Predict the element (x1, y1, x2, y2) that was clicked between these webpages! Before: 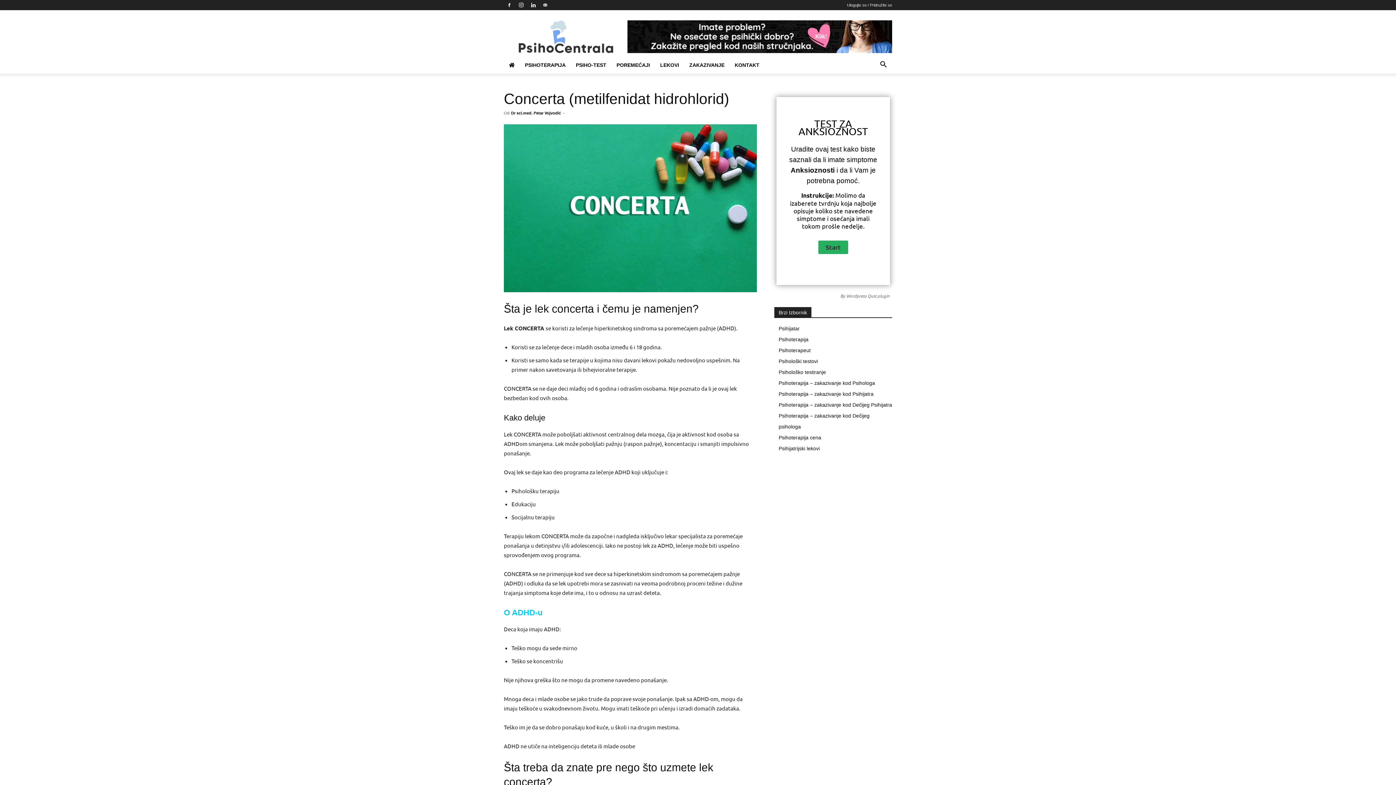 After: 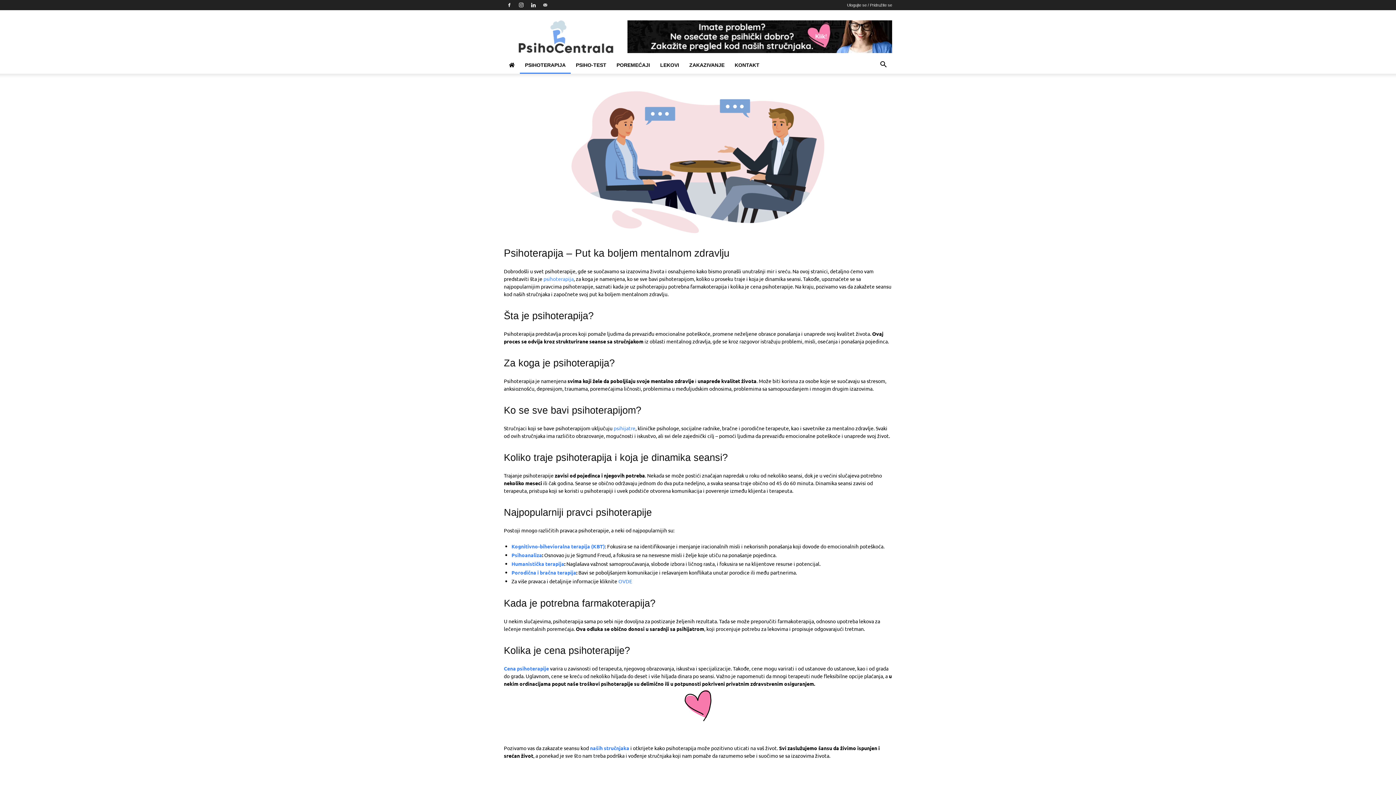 Action: bbox: (520, 56, 570, 73) label: PSIHOTERAPIJA